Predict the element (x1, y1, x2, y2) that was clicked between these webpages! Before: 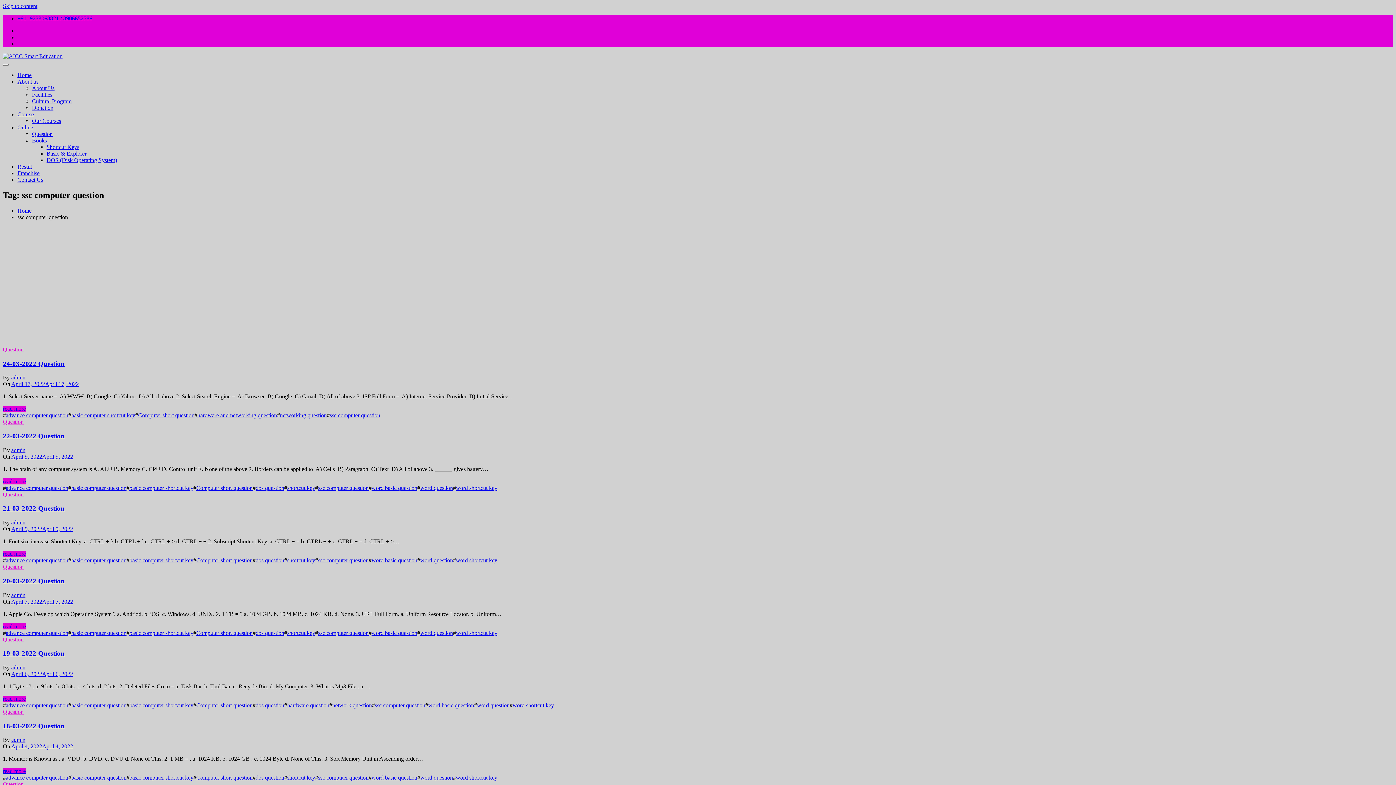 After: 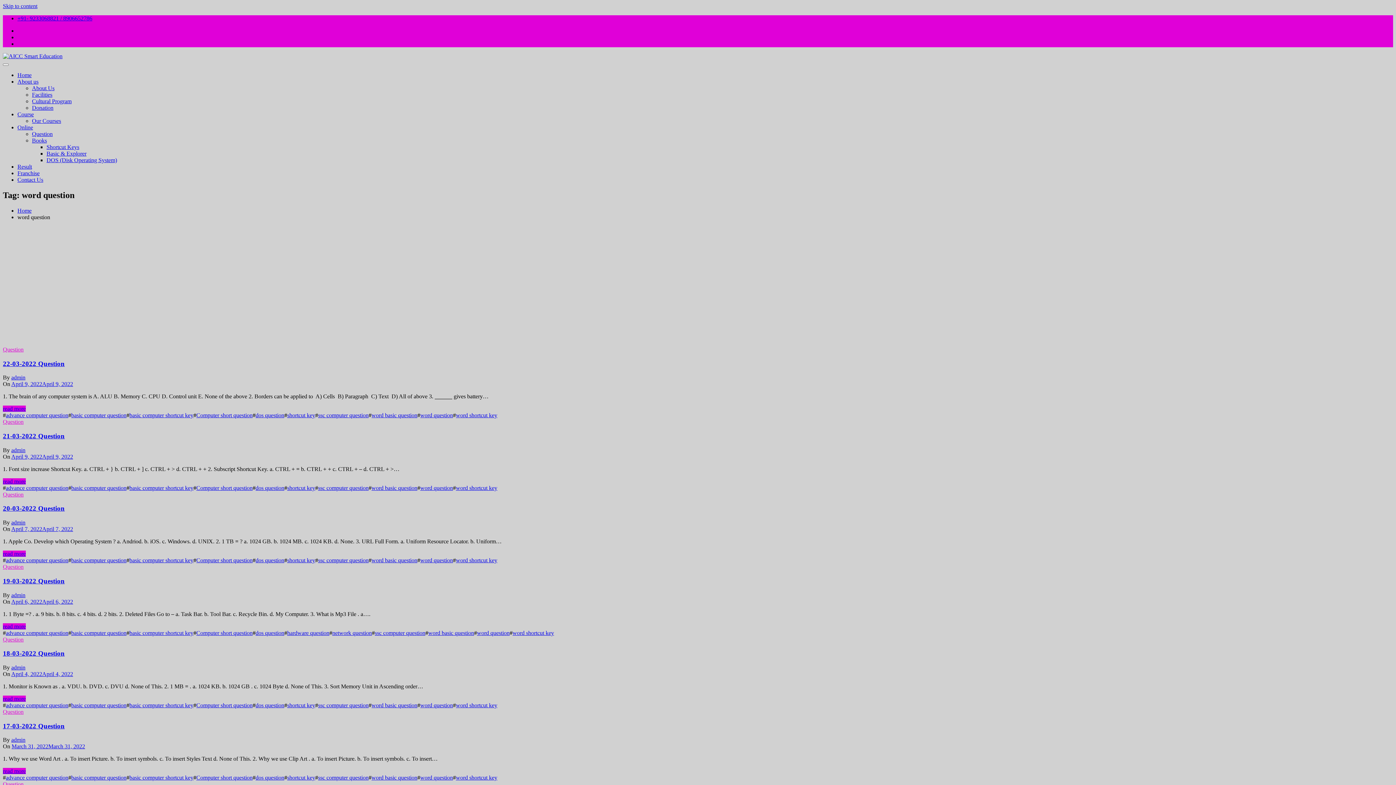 Action: label: word question bbox: (477, 702, 509, 708)